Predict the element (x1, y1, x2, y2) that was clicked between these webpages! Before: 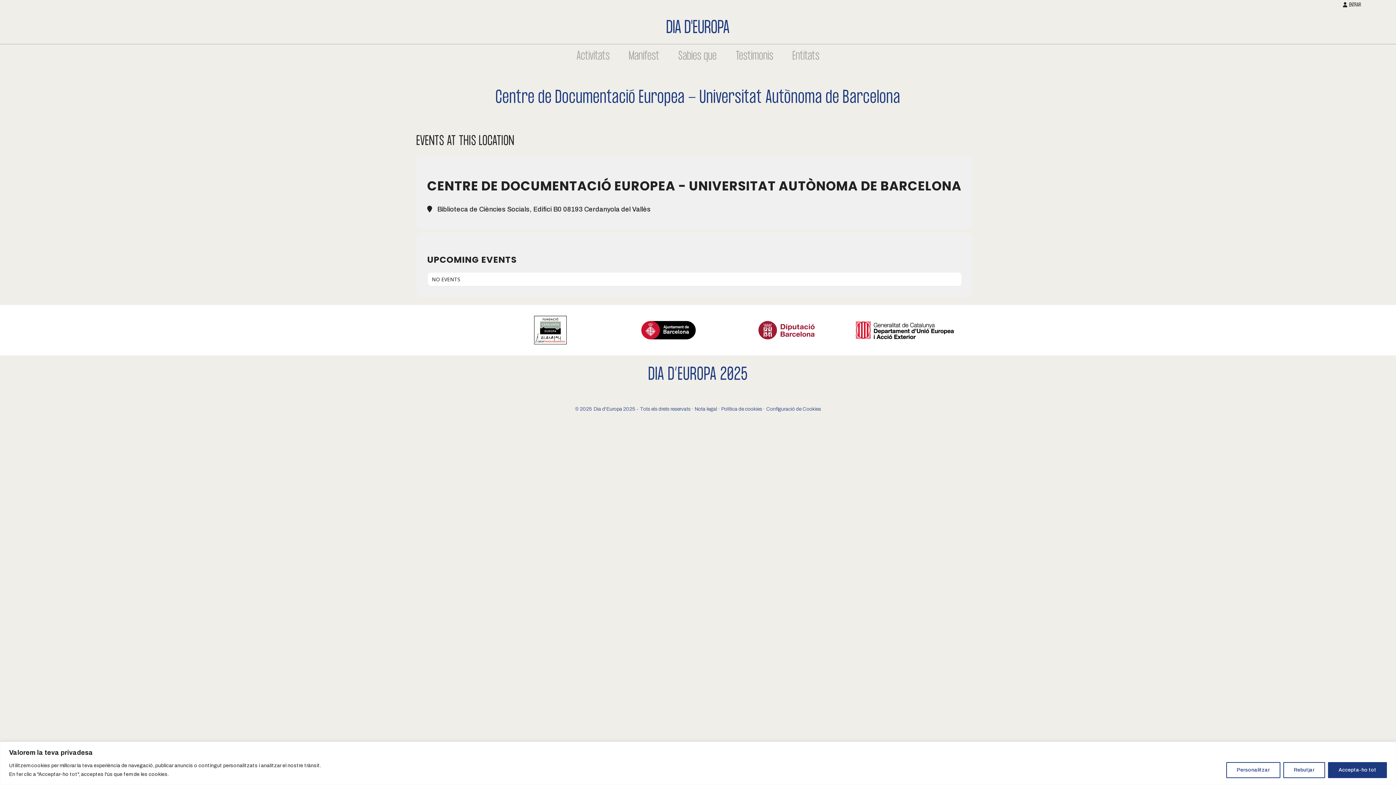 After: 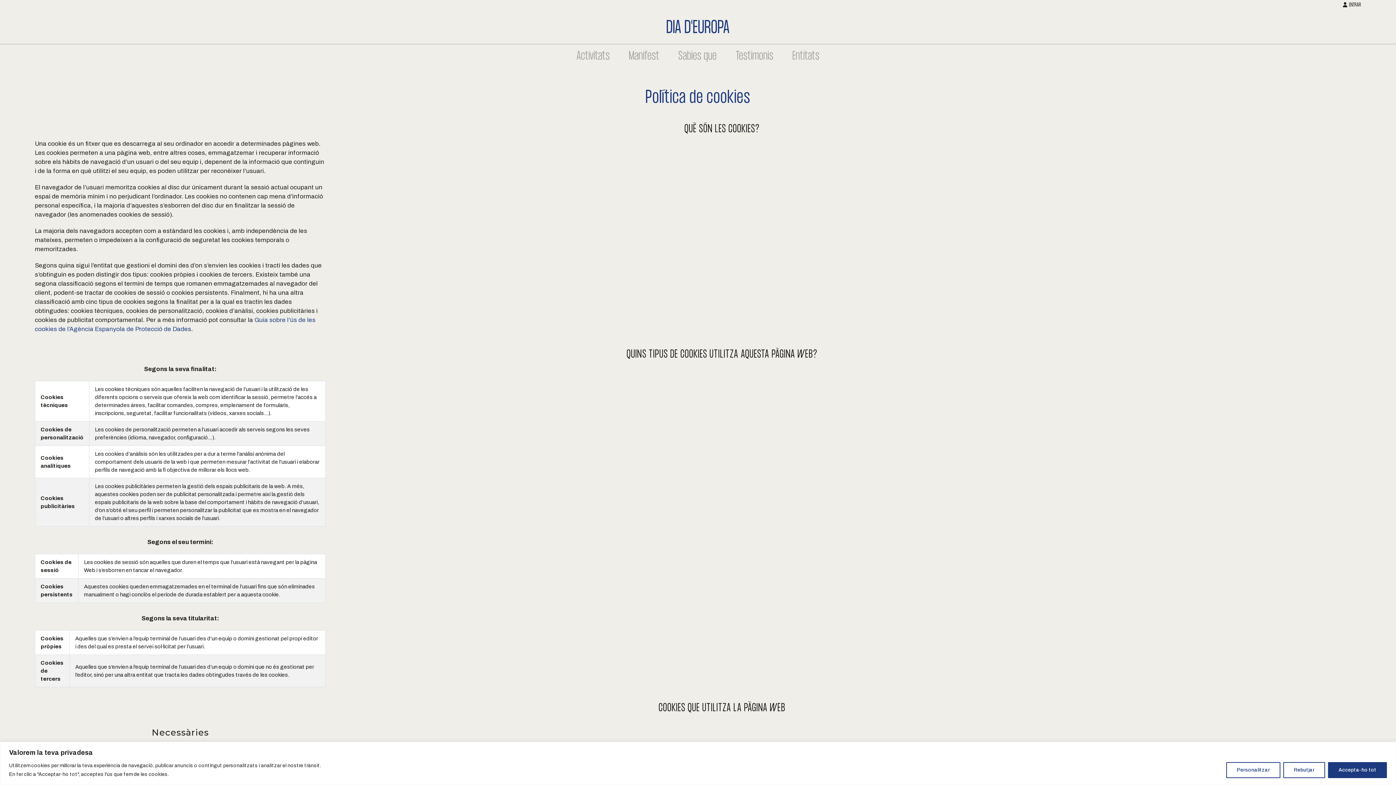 Action: label: Política de cookies bbox: (721, 406, 762, 412)